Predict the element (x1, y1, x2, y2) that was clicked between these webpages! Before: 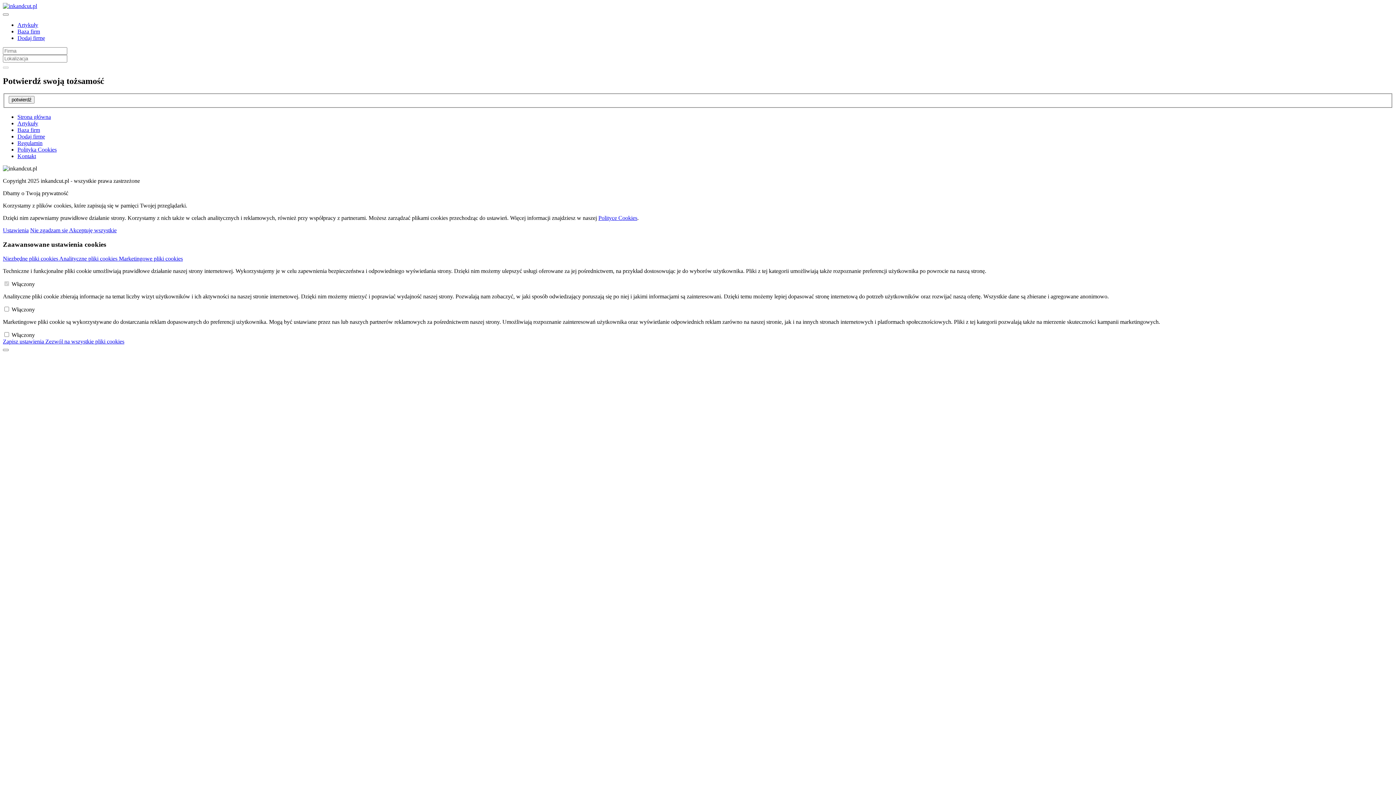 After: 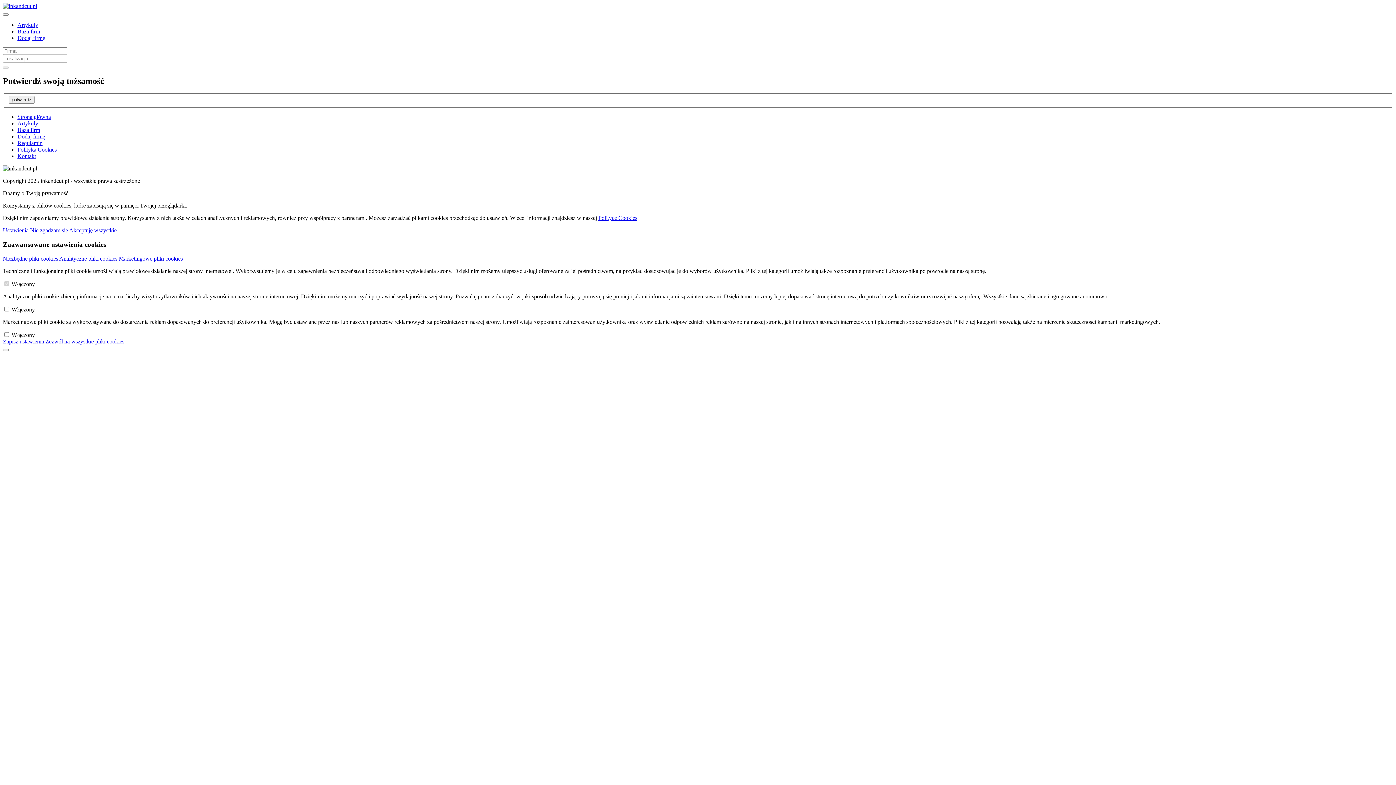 Action: label: Dodaj firmę bbox: (17, 133, 45, 139)